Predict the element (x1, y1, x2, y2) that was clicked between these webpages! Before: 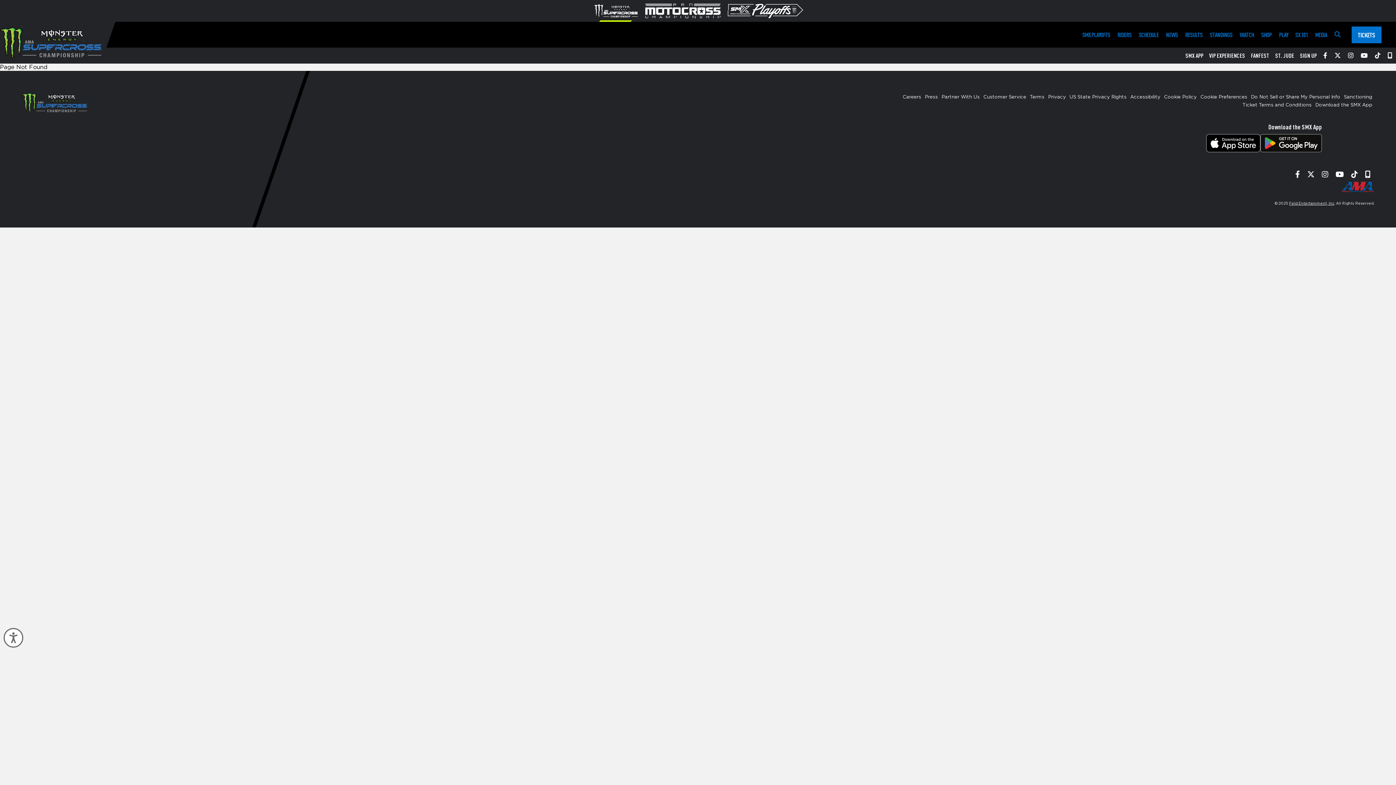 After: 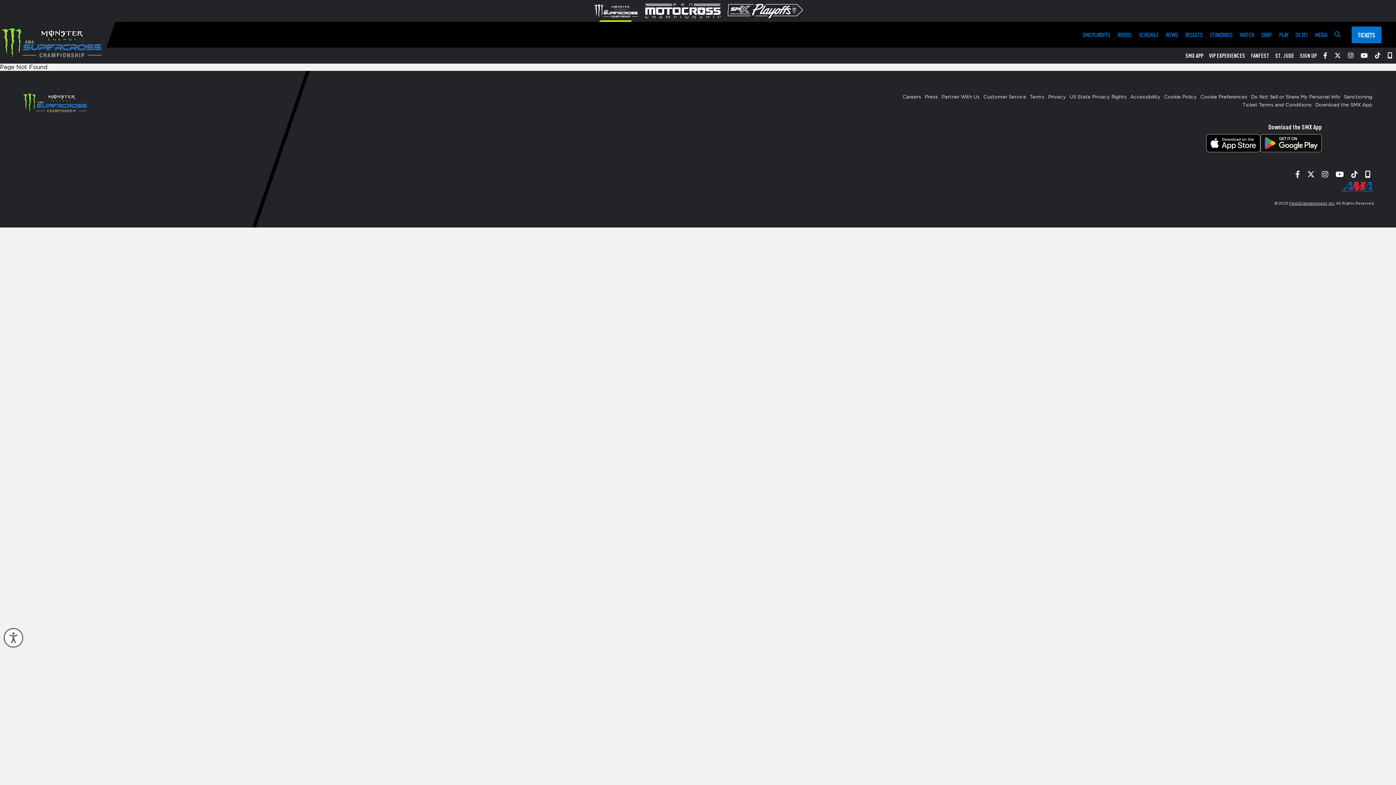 Action: bbox: (1322, 171, 1328, 178) label: Instagram